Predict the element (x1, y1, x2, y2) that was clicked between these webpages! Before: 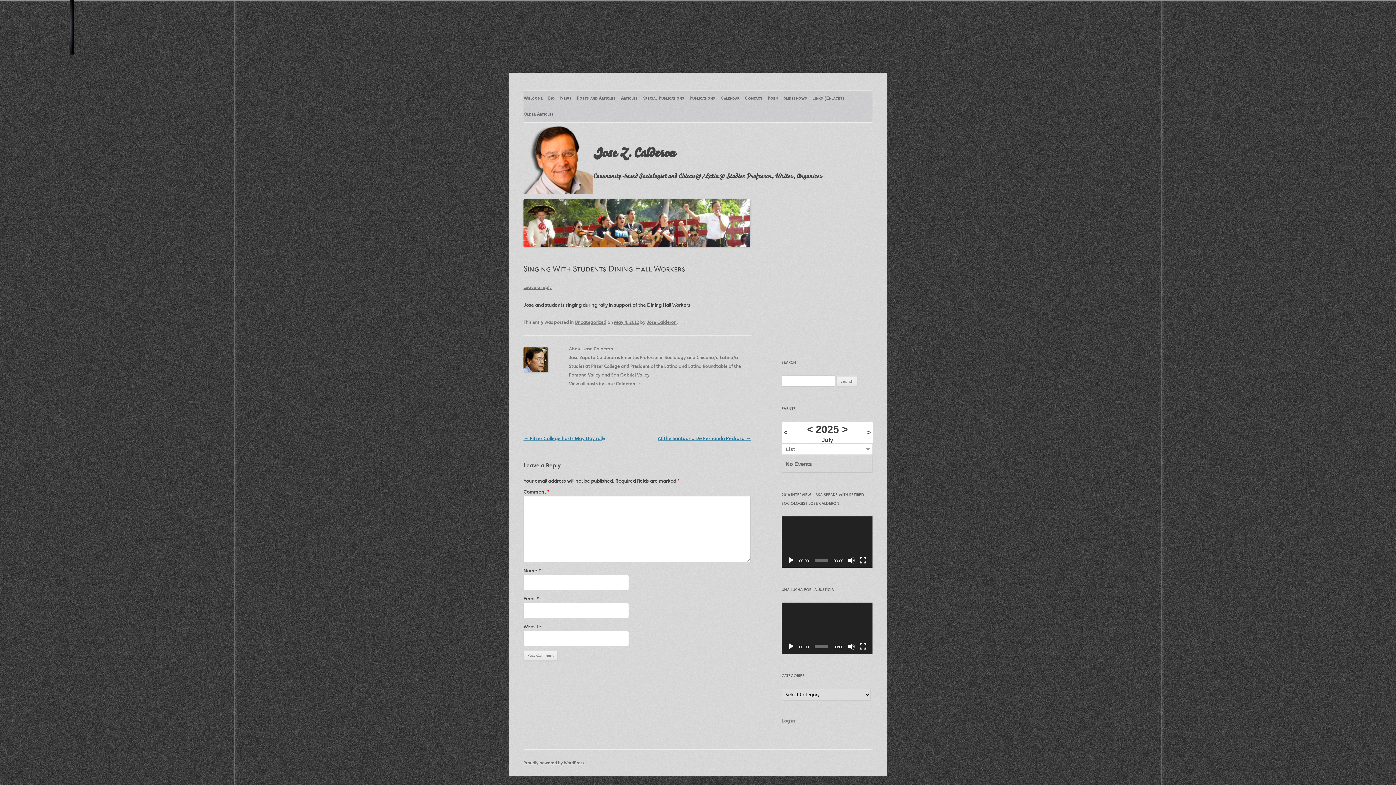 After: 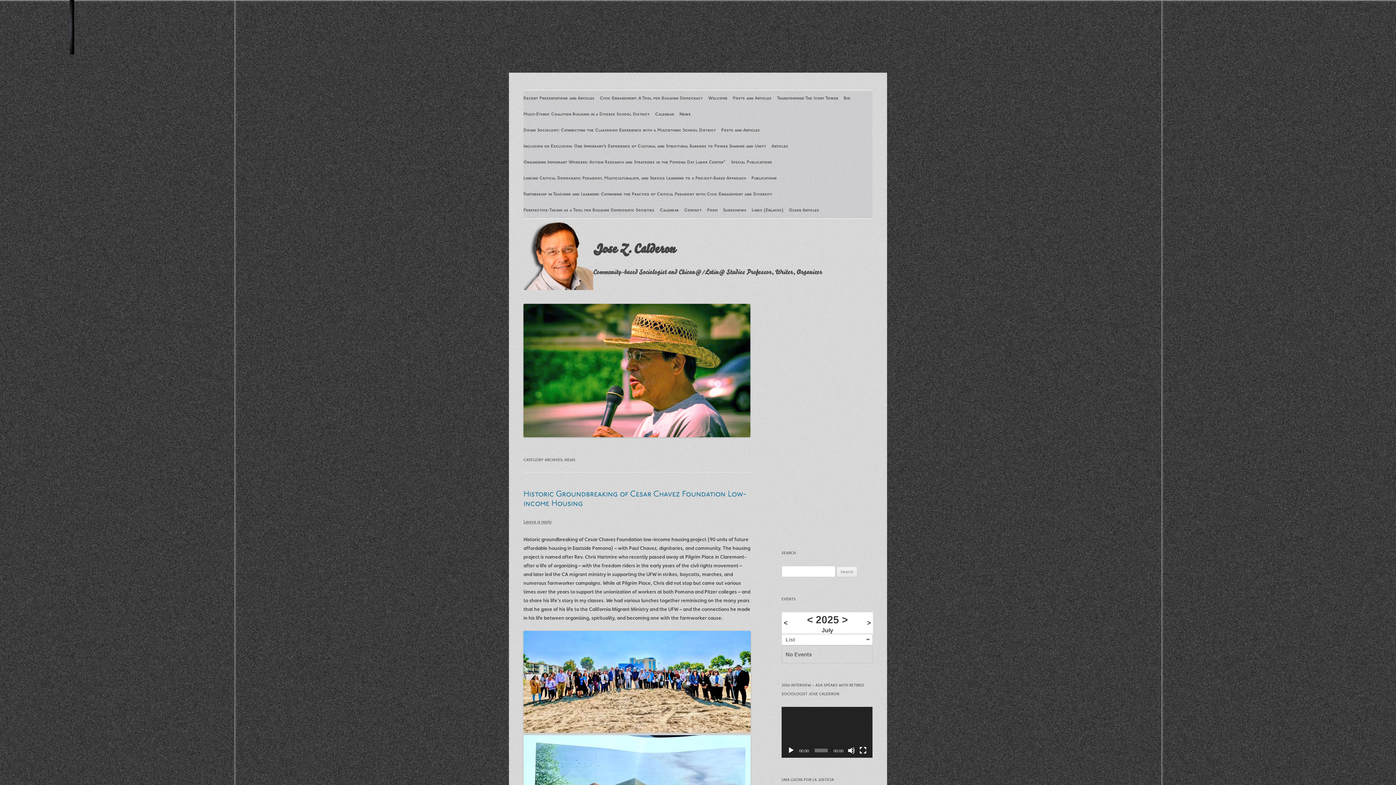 Action: label: News bbox: (560, 90, 571, 106)